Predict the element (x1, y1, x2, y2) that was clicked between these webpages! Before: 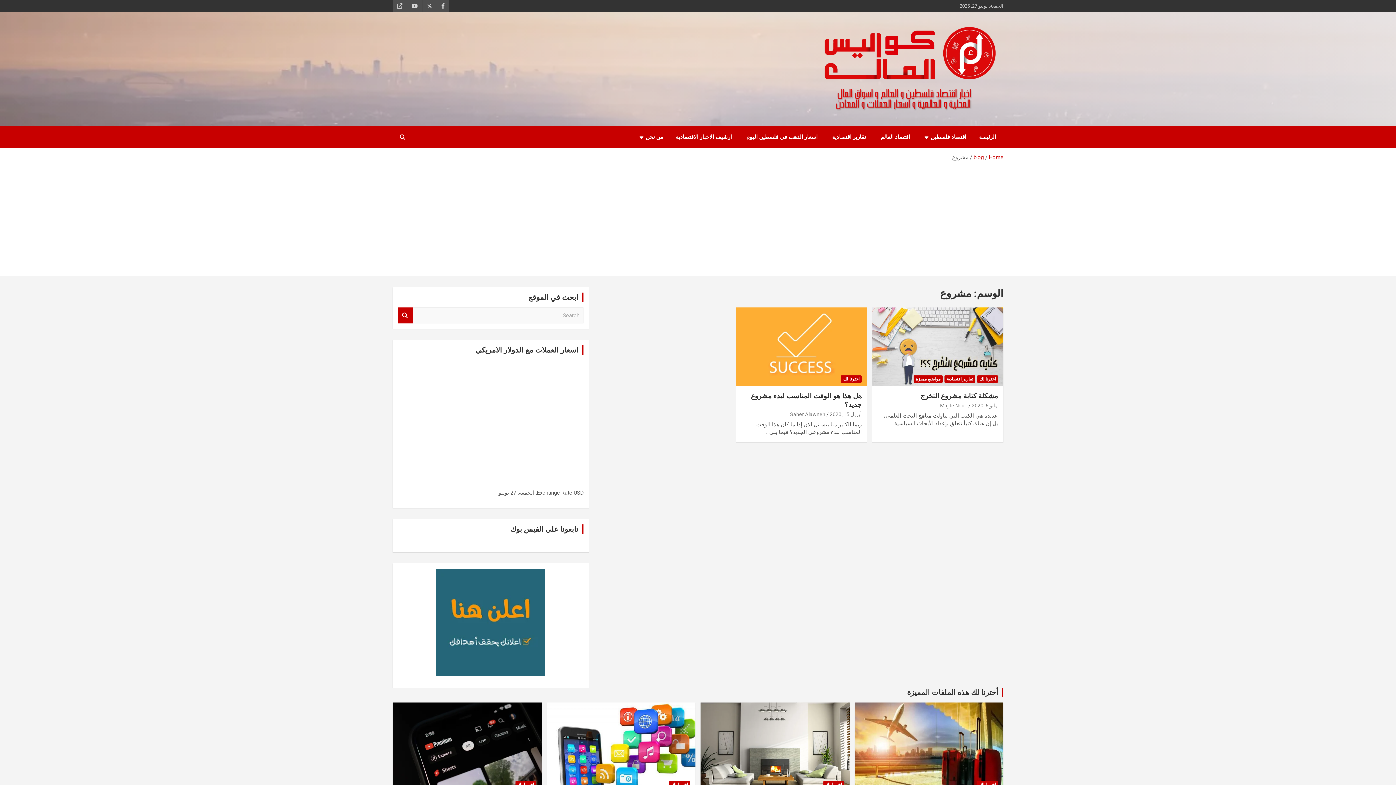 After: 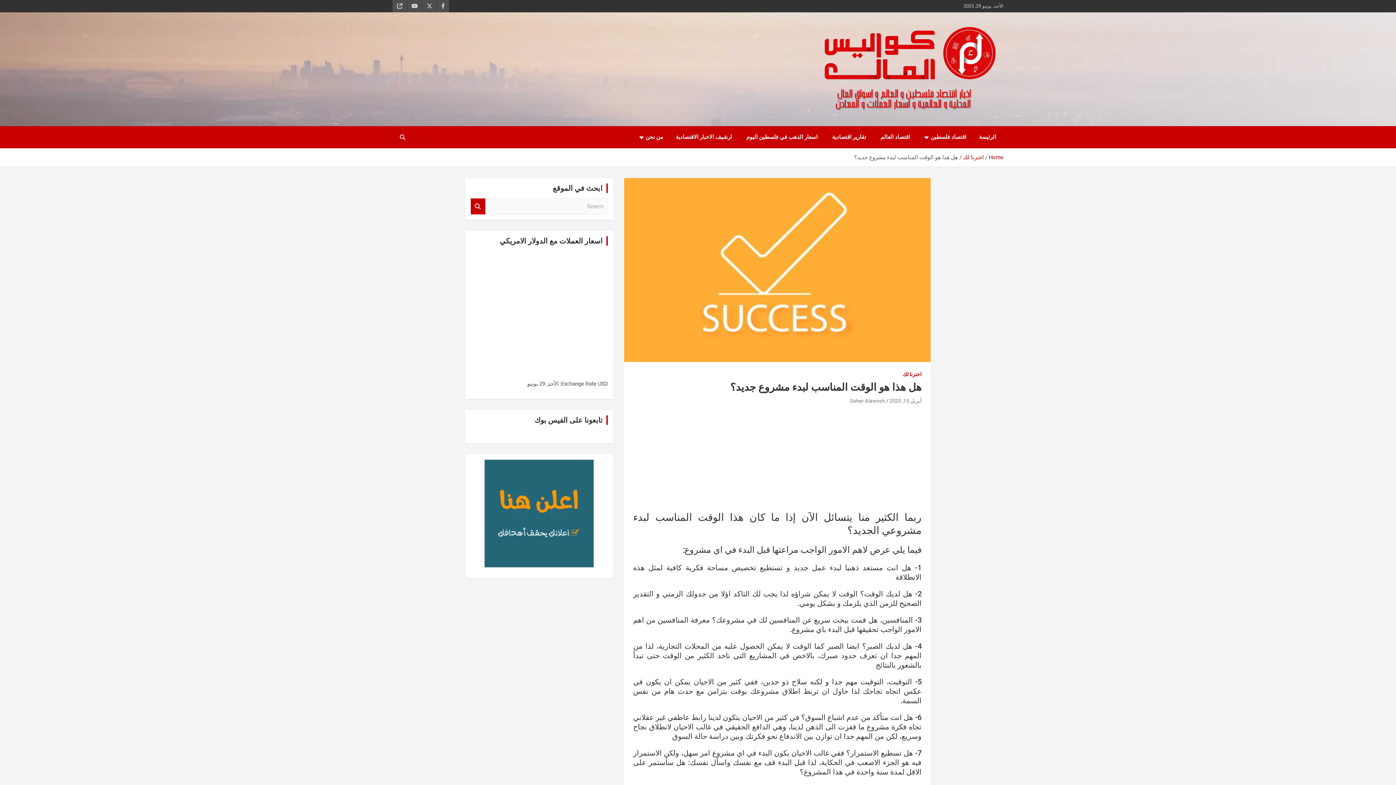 Action: bbox: (735, 307, 867, 386)